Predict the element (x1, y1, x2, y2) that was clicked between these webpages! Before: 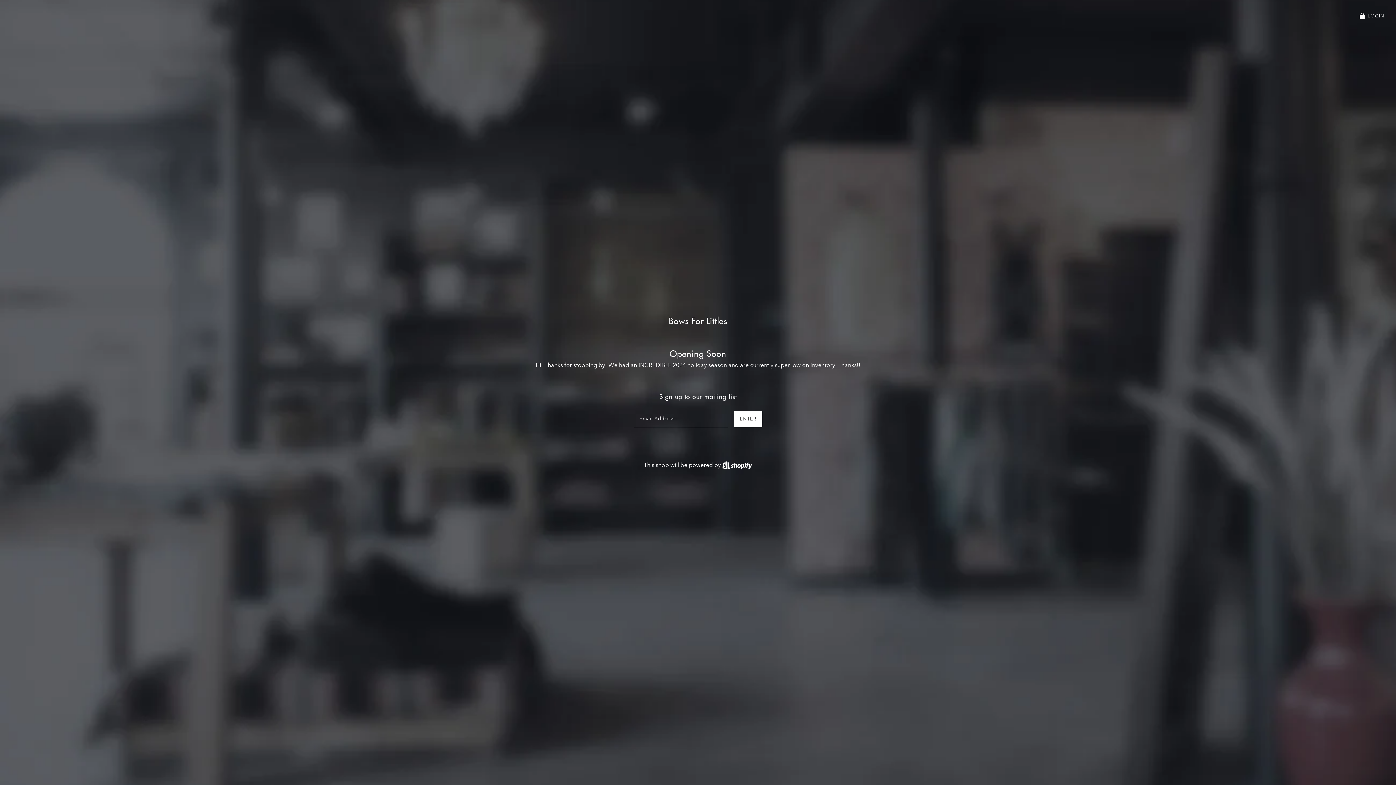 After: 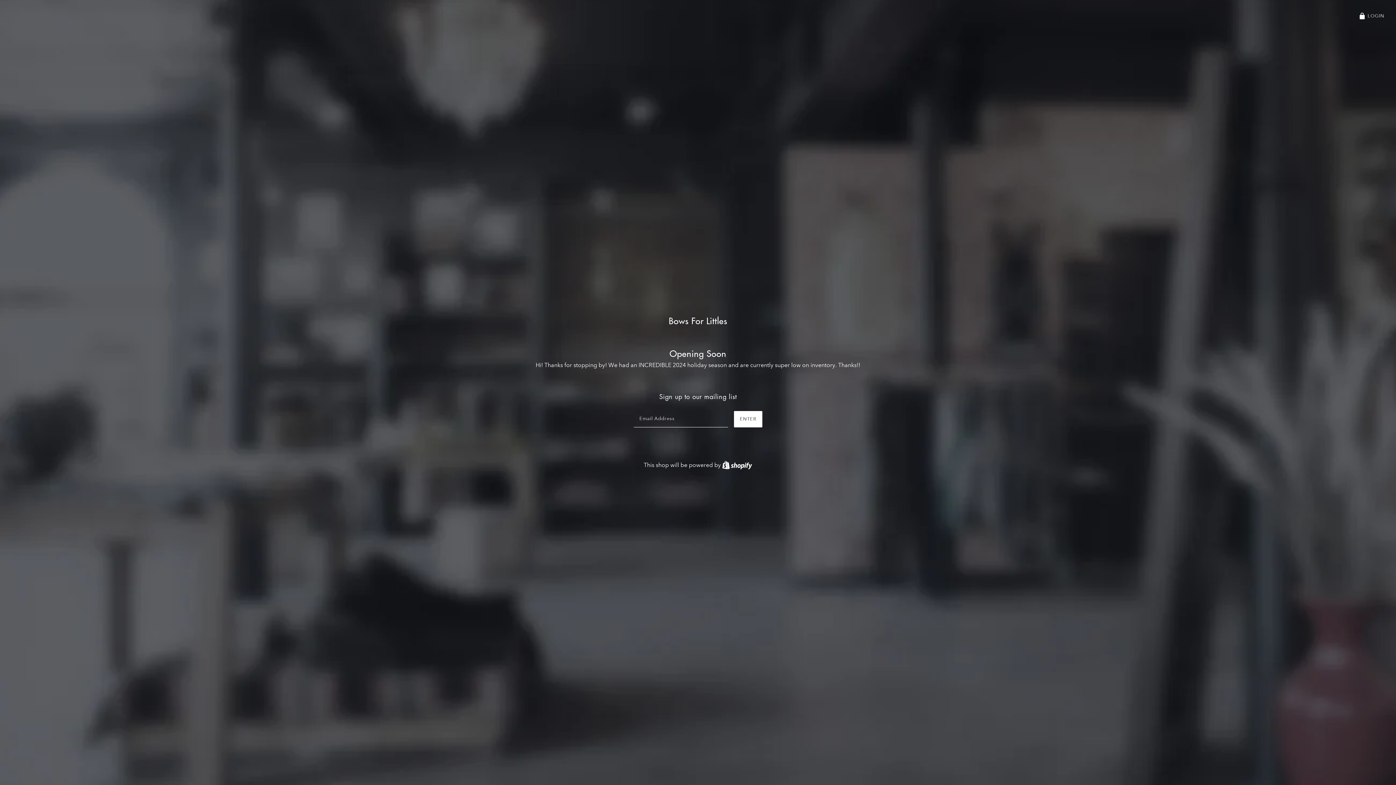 Action: label: ENTER bbox: (734, 411, 762, 427)